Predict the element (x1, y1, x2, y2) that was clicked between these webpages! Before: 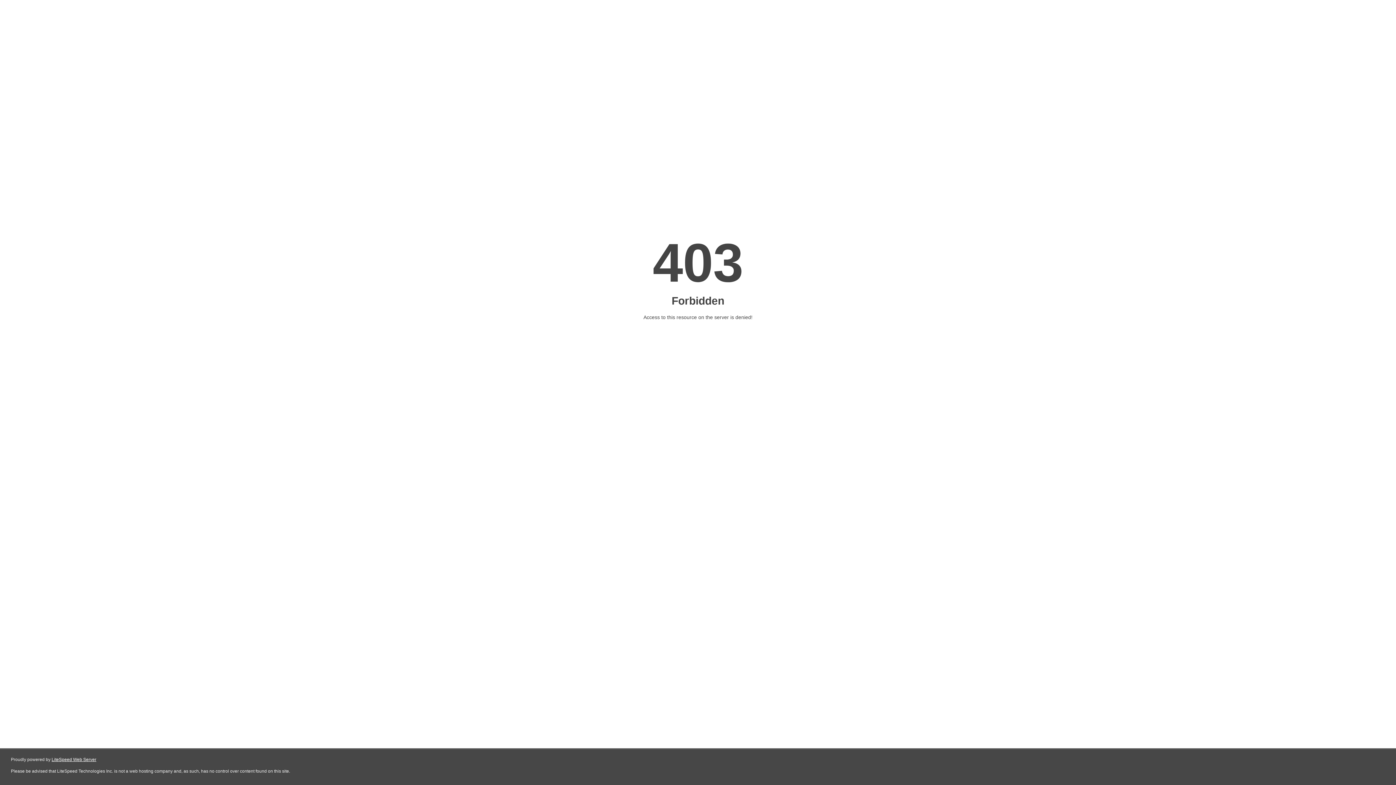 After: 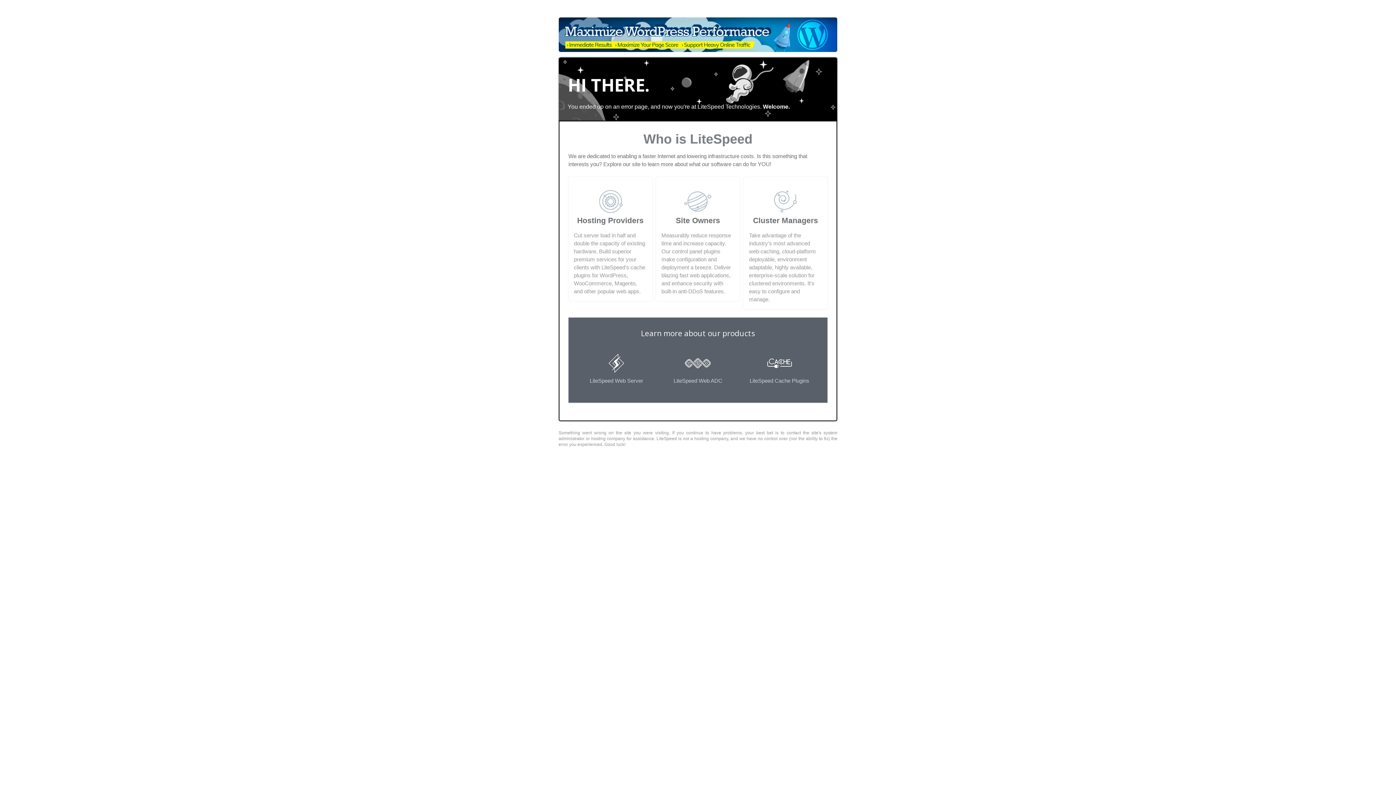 Action: label: LiteSpeed Web Server bbox: (51, 757, 96, 762)